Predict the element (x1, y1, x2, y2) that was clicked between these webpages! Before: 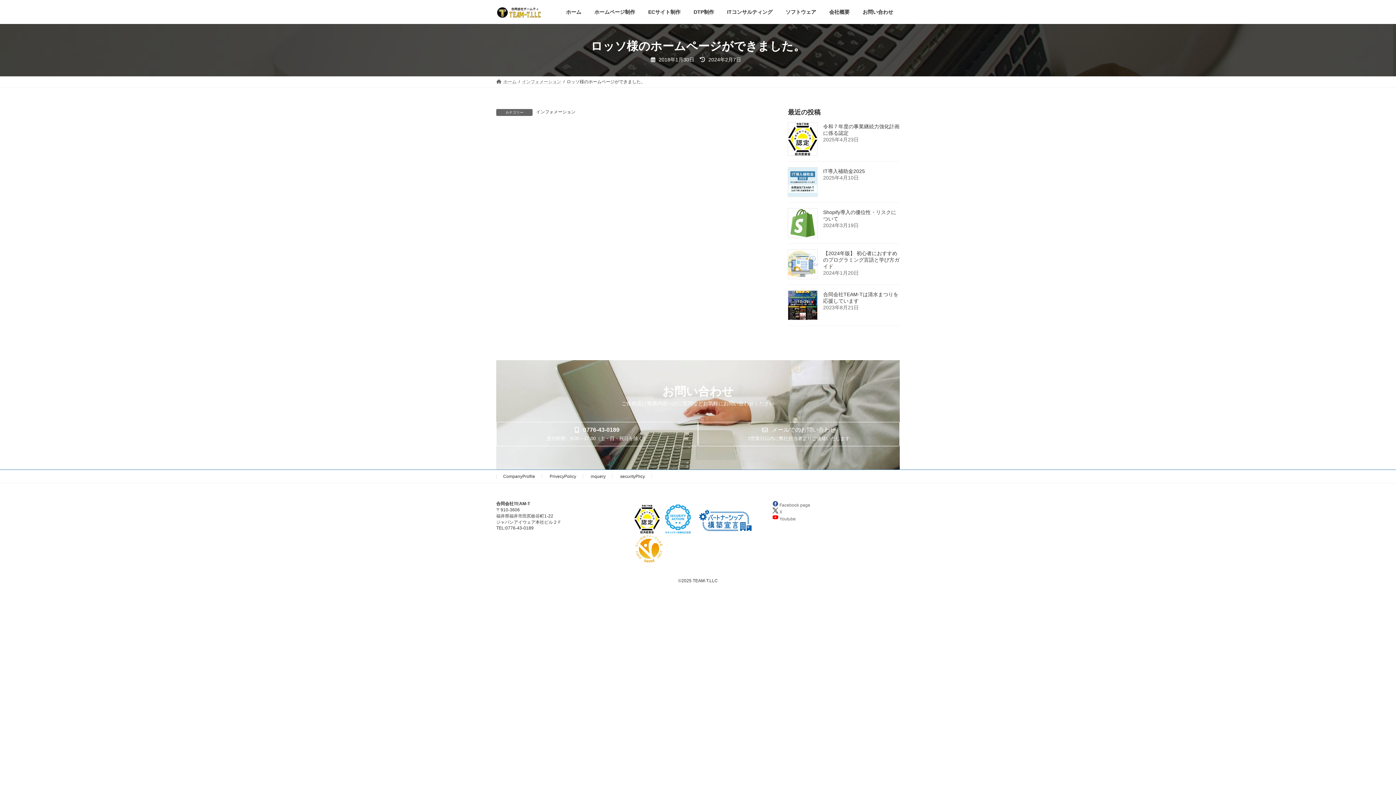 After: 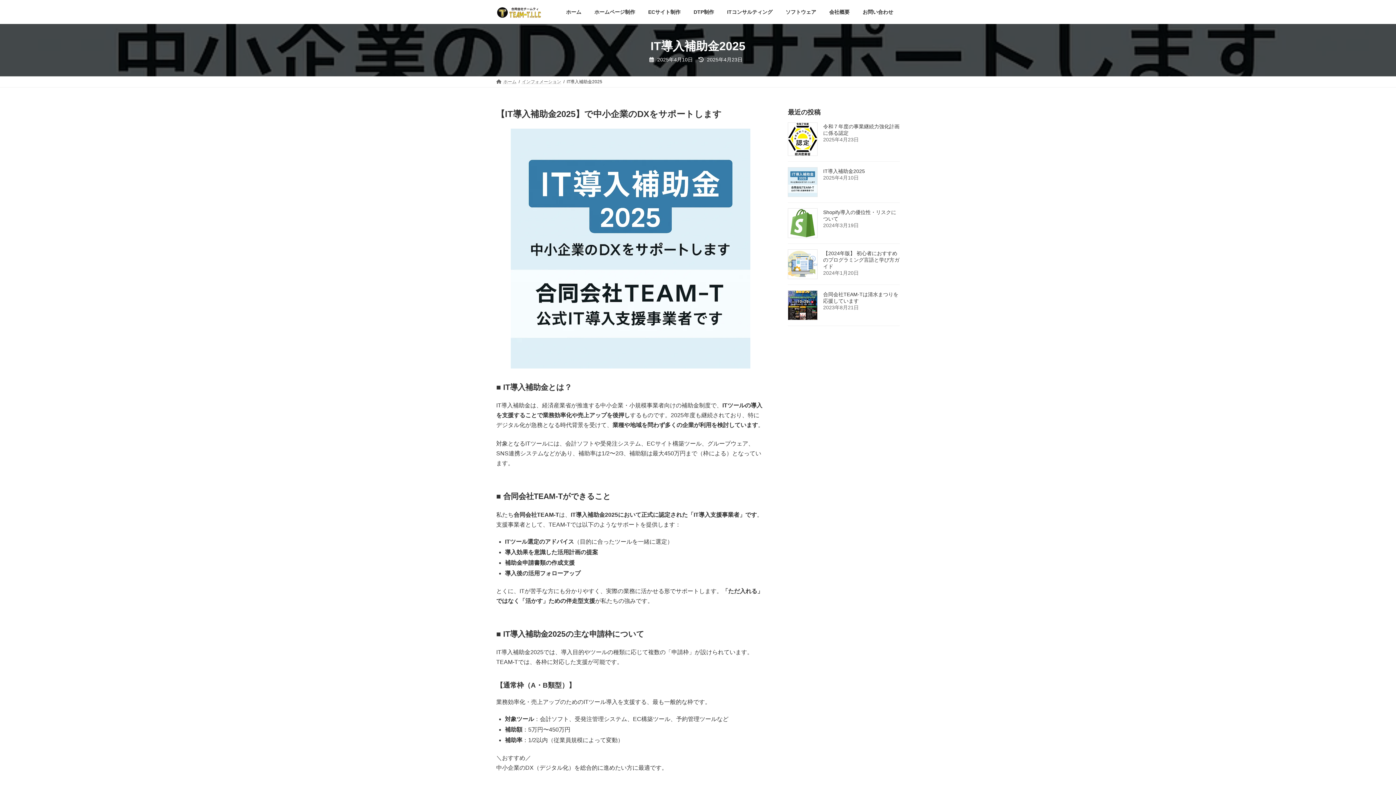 Action: bbox: (788, 167, 817, 197)